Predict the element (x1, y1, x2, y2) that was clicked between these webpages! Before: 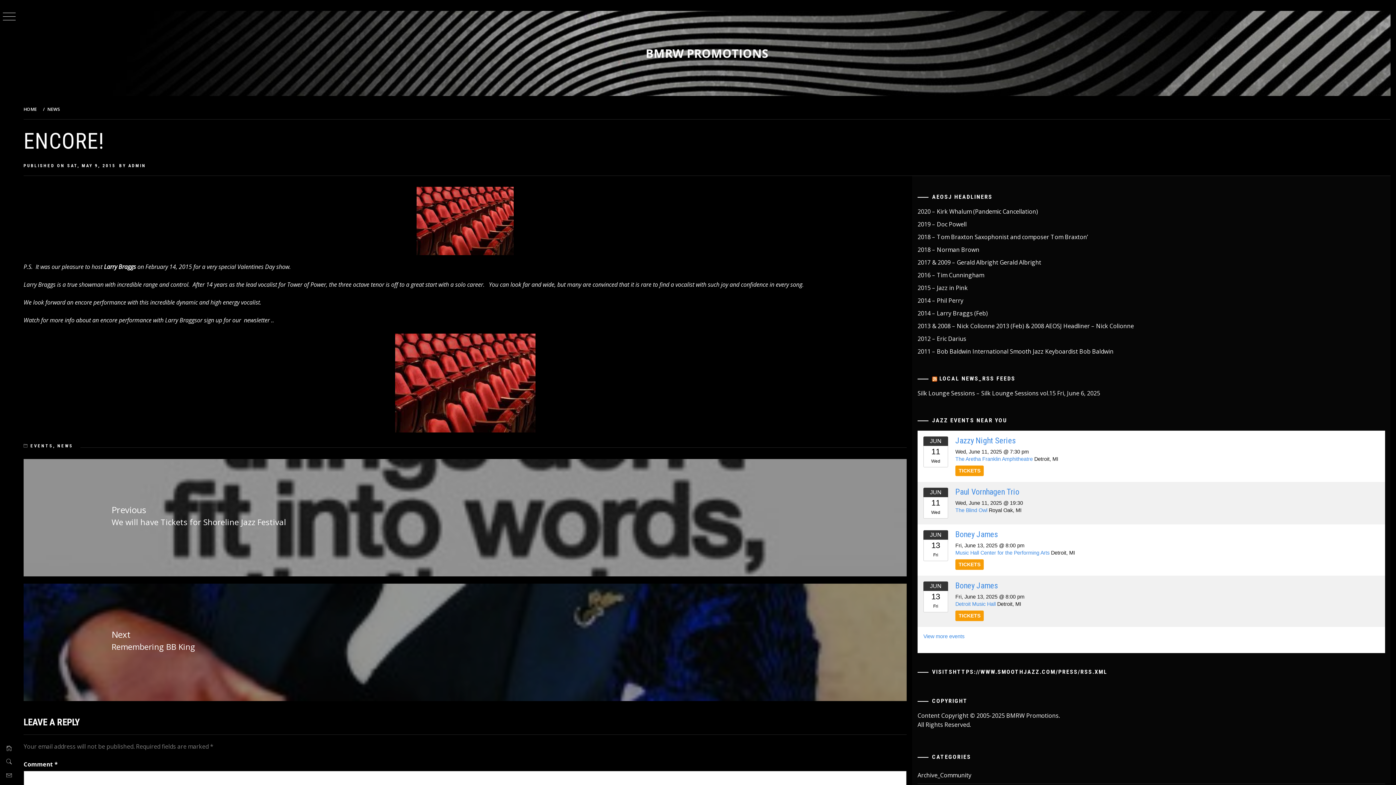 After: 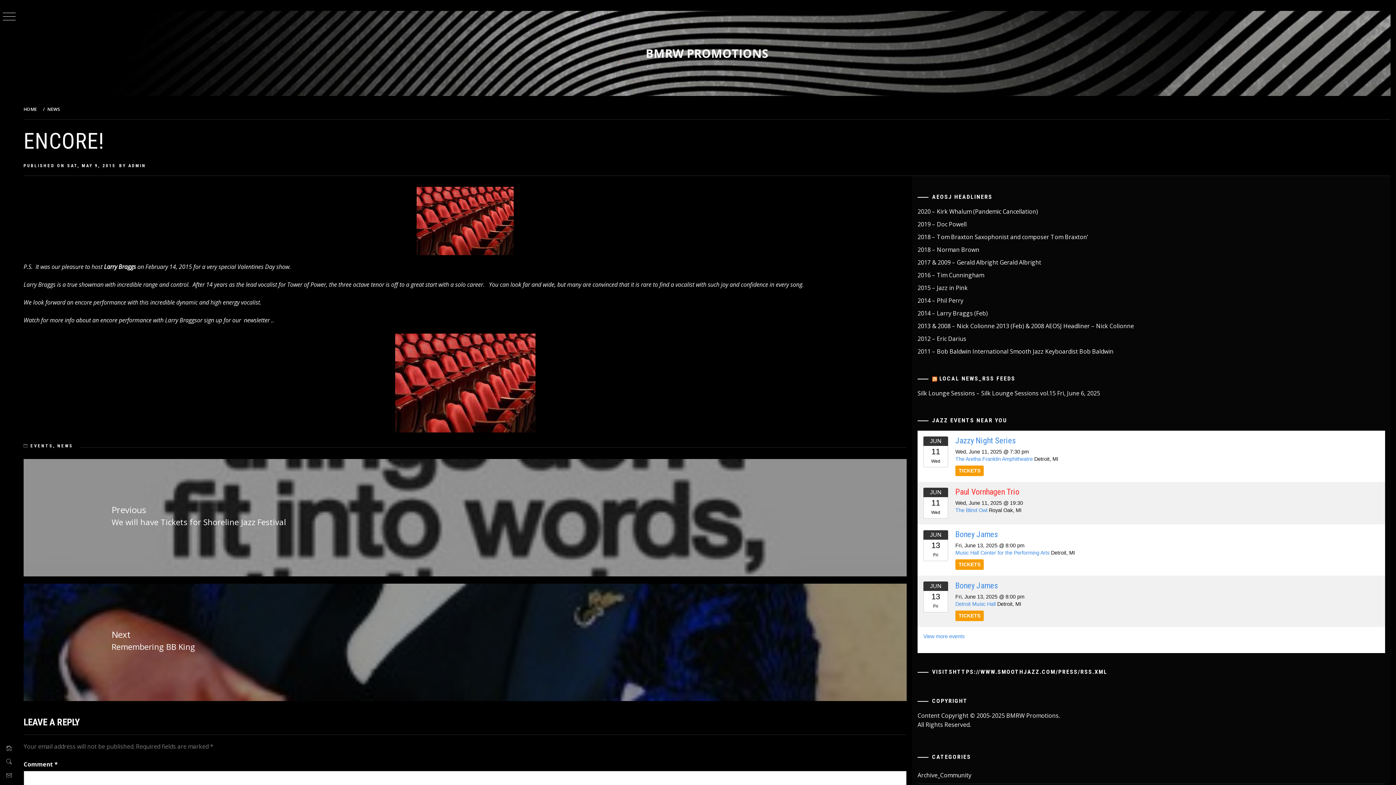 Action: label: Paul Vornhagen Trio bbox: (955, 487, 1019, 496)